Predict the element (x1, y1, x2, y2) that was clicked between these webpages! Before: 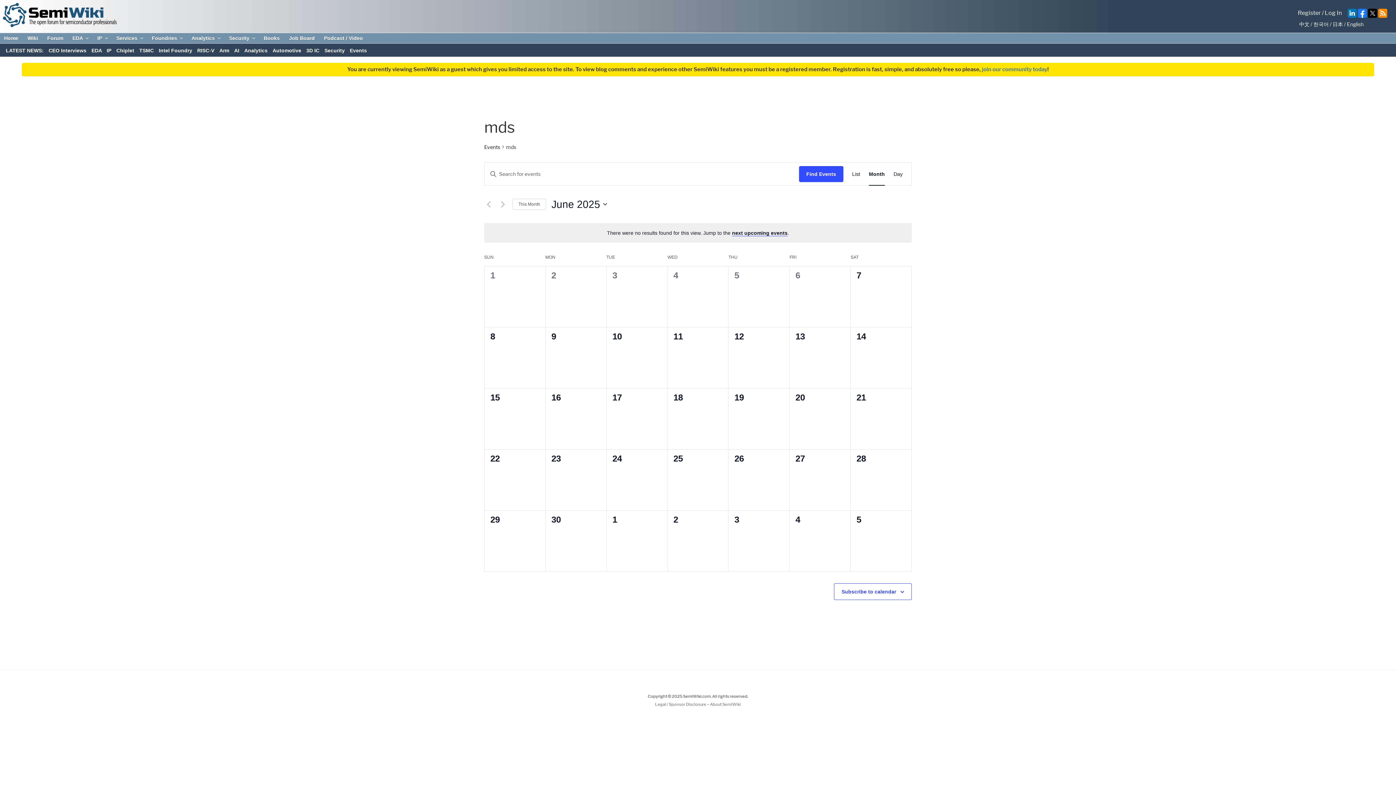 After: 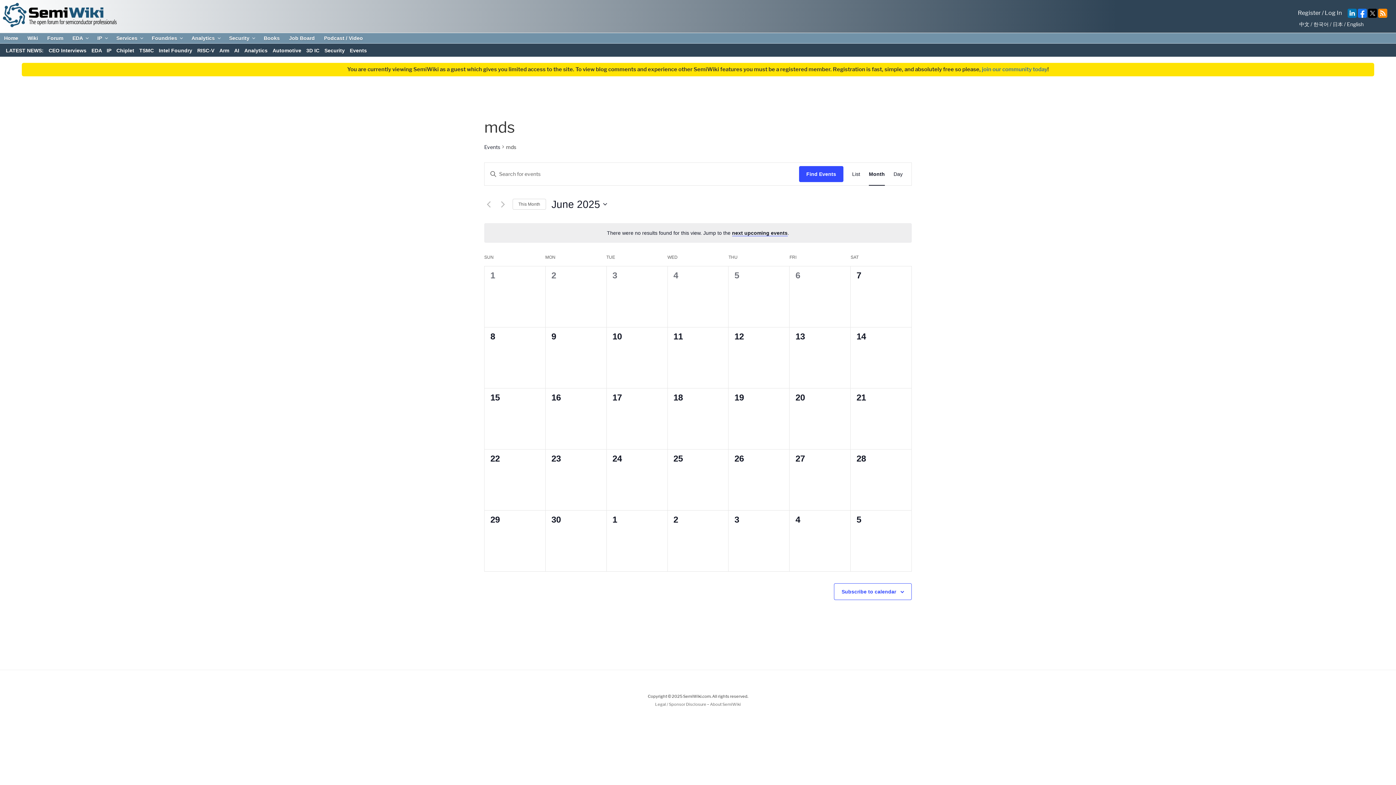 Action: label: / 日本 bbox: (1330, 21, 1343, 27)